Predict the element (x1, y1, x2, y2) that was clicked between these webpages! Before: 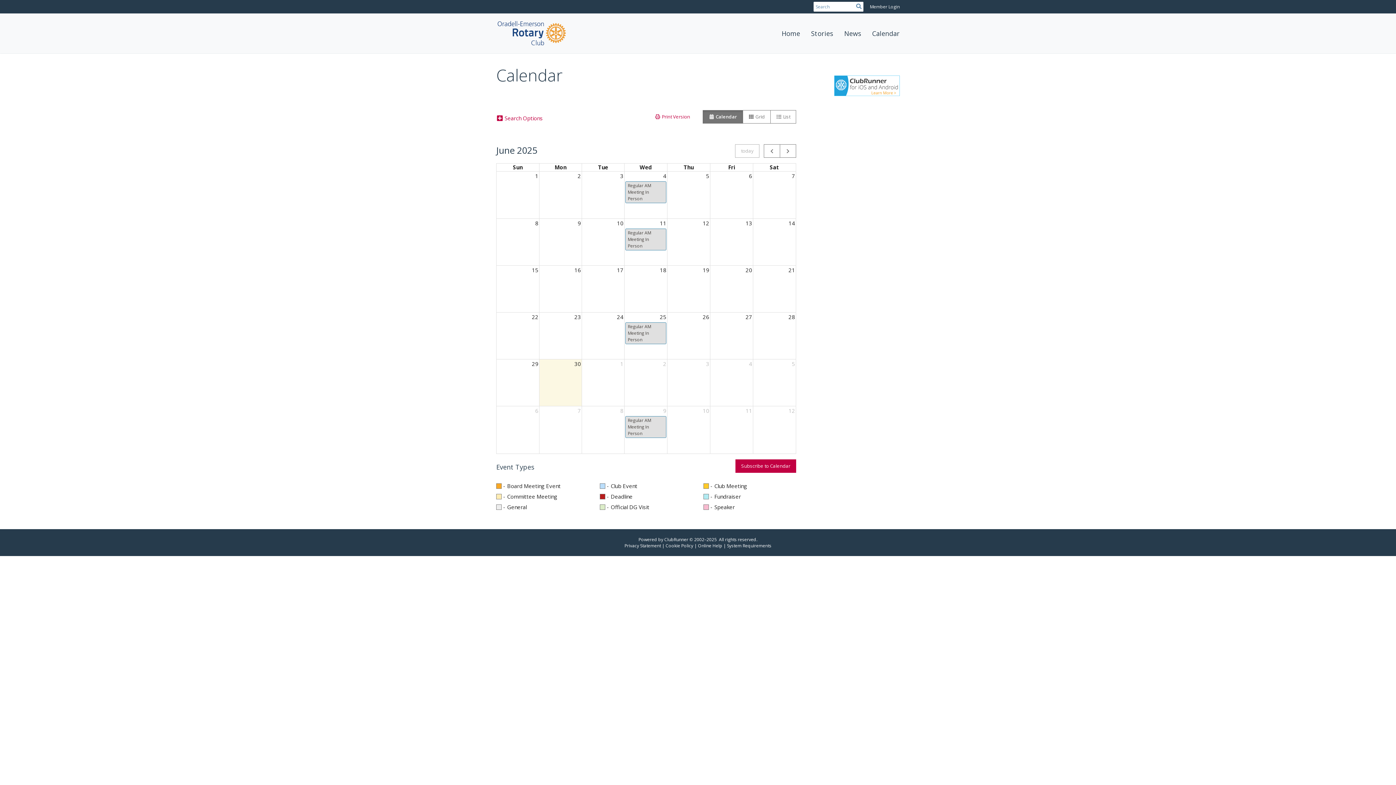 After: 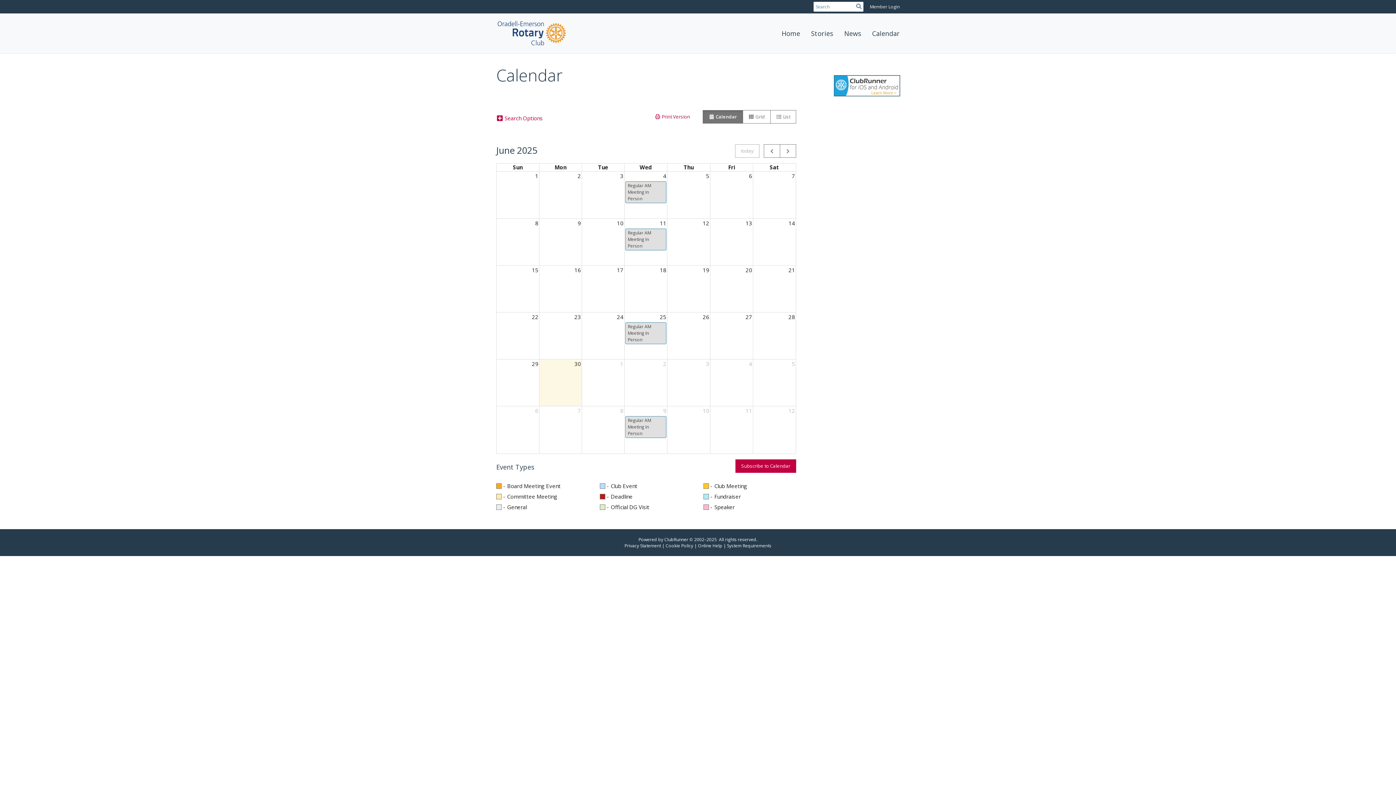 Action: bbox: (834, 81, 900, 88)